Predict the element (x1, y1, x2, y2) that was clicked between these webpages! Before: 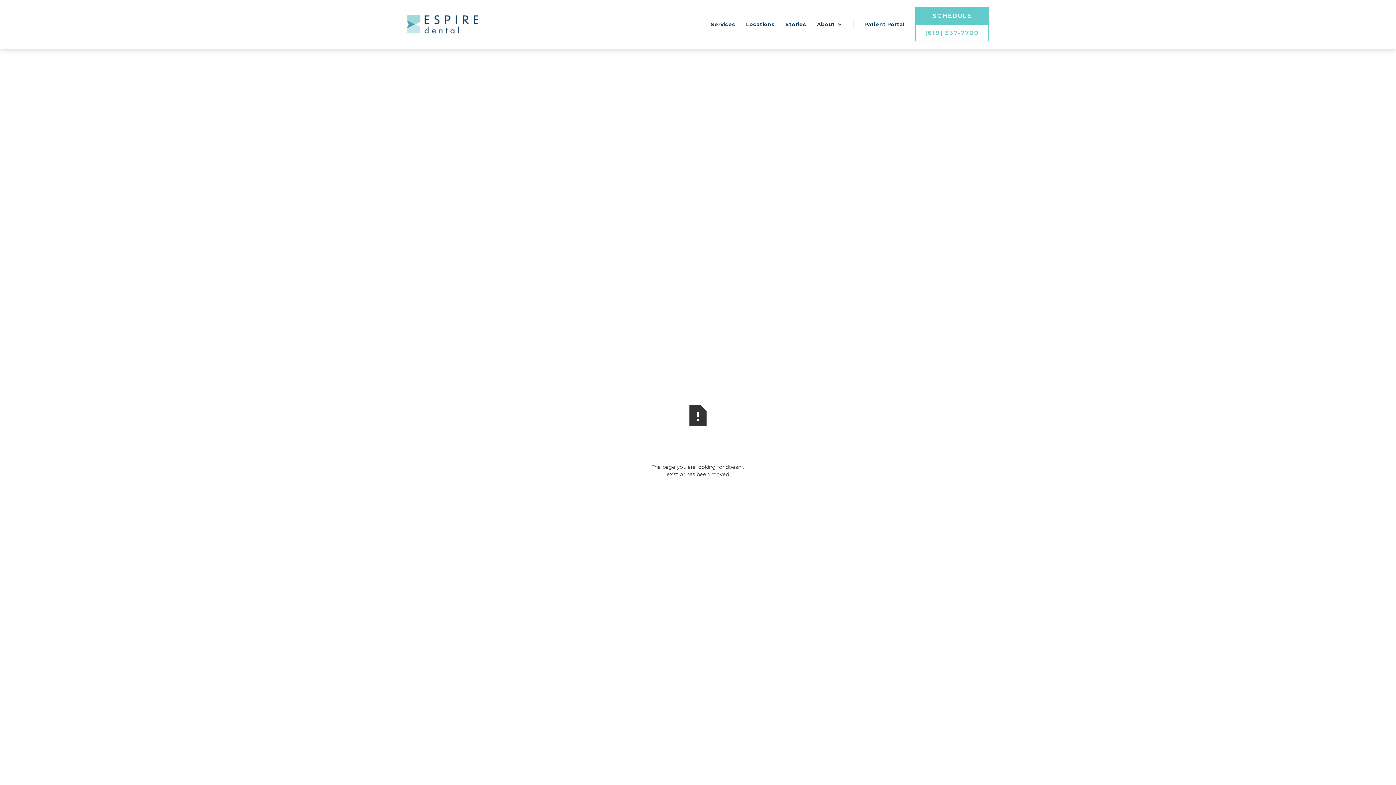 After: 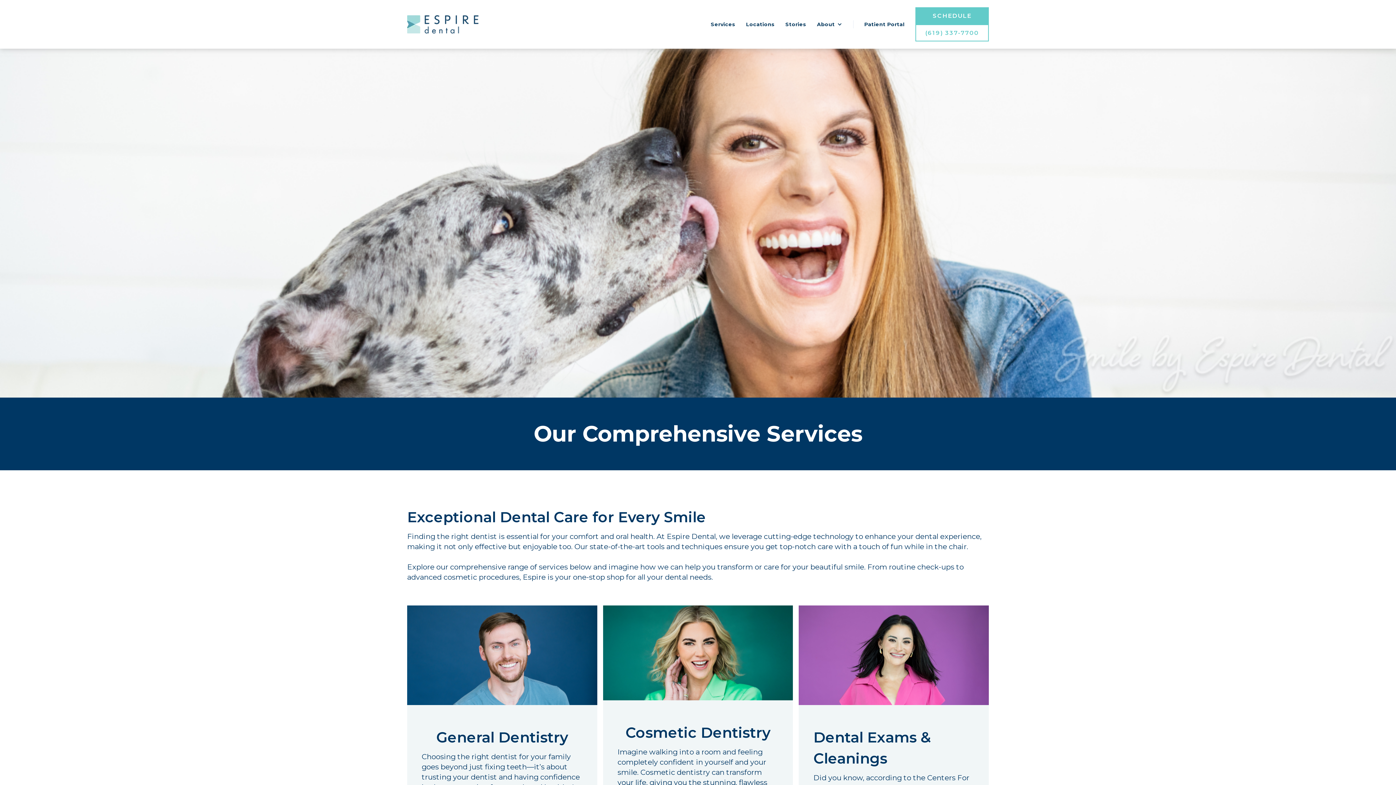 Action: bbox: (707, 19, 739, 29) label: Services